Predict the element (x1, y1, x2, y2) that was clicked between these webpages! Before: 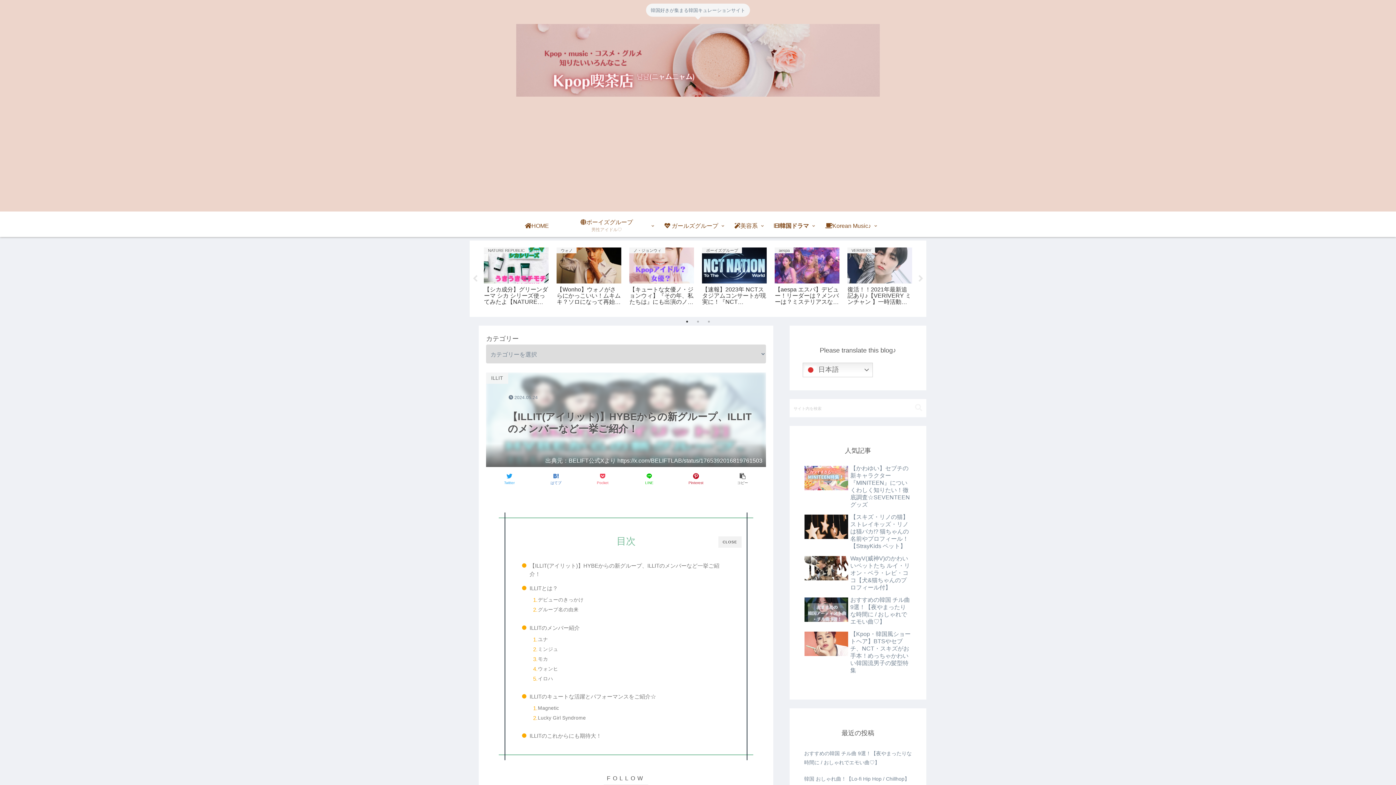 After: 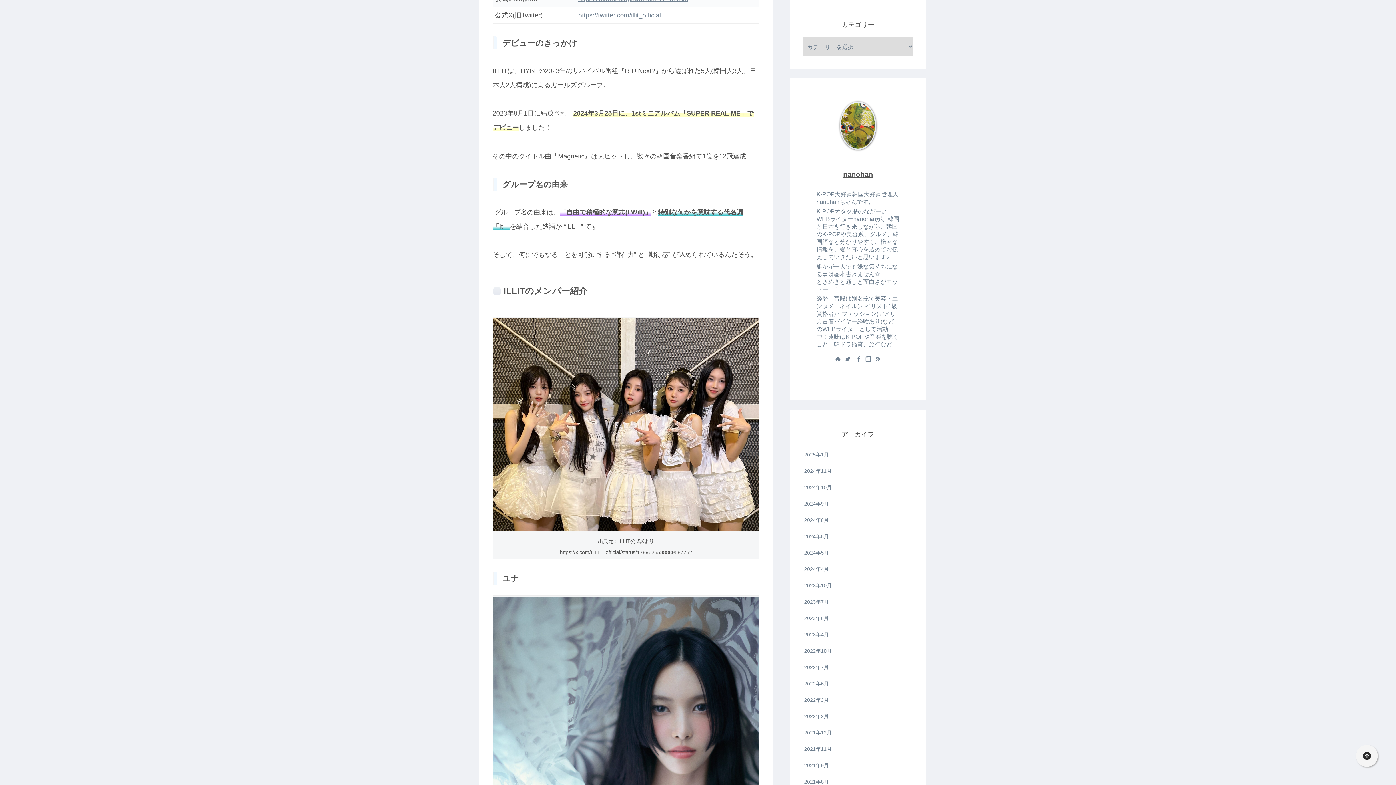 Action: bbox: (538, 596, 583, 604) label: デビューのきっかけ